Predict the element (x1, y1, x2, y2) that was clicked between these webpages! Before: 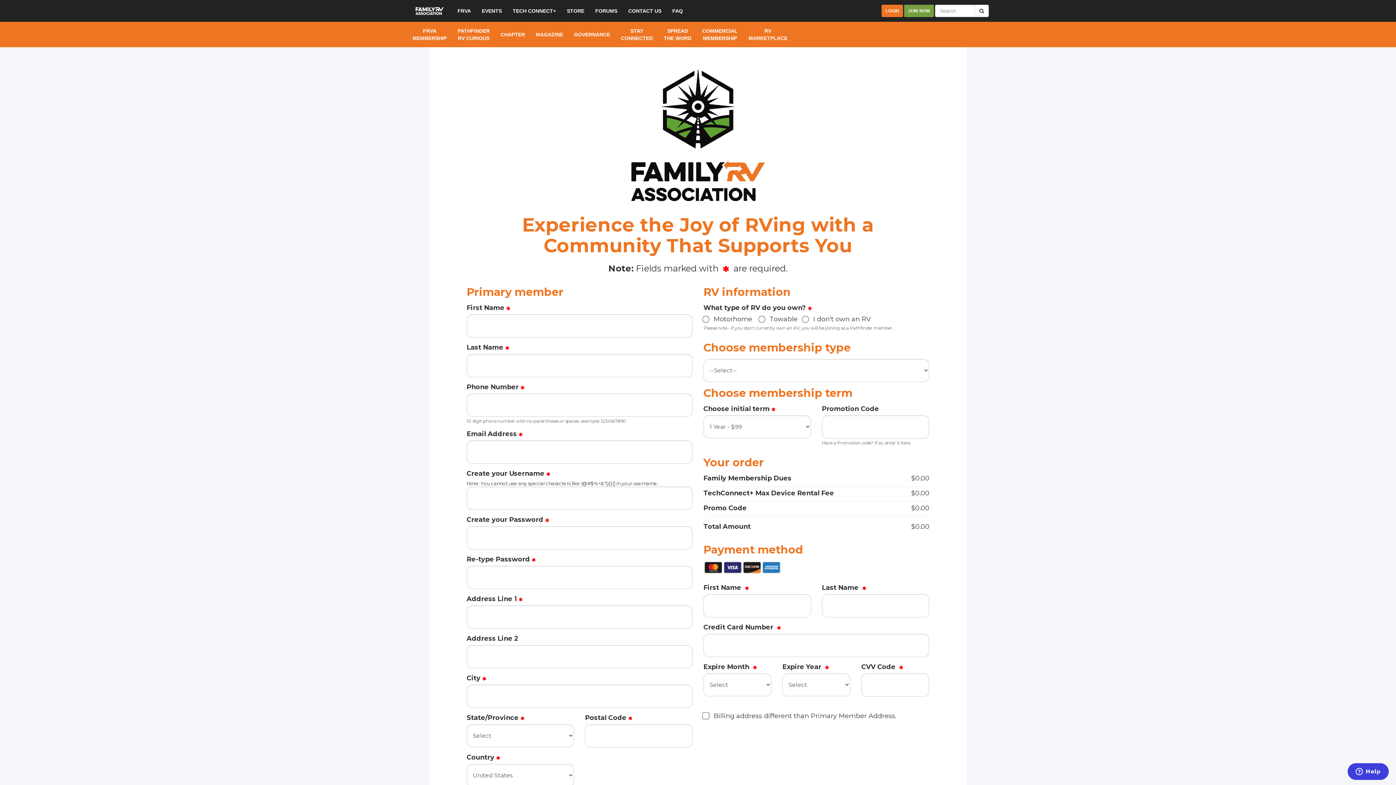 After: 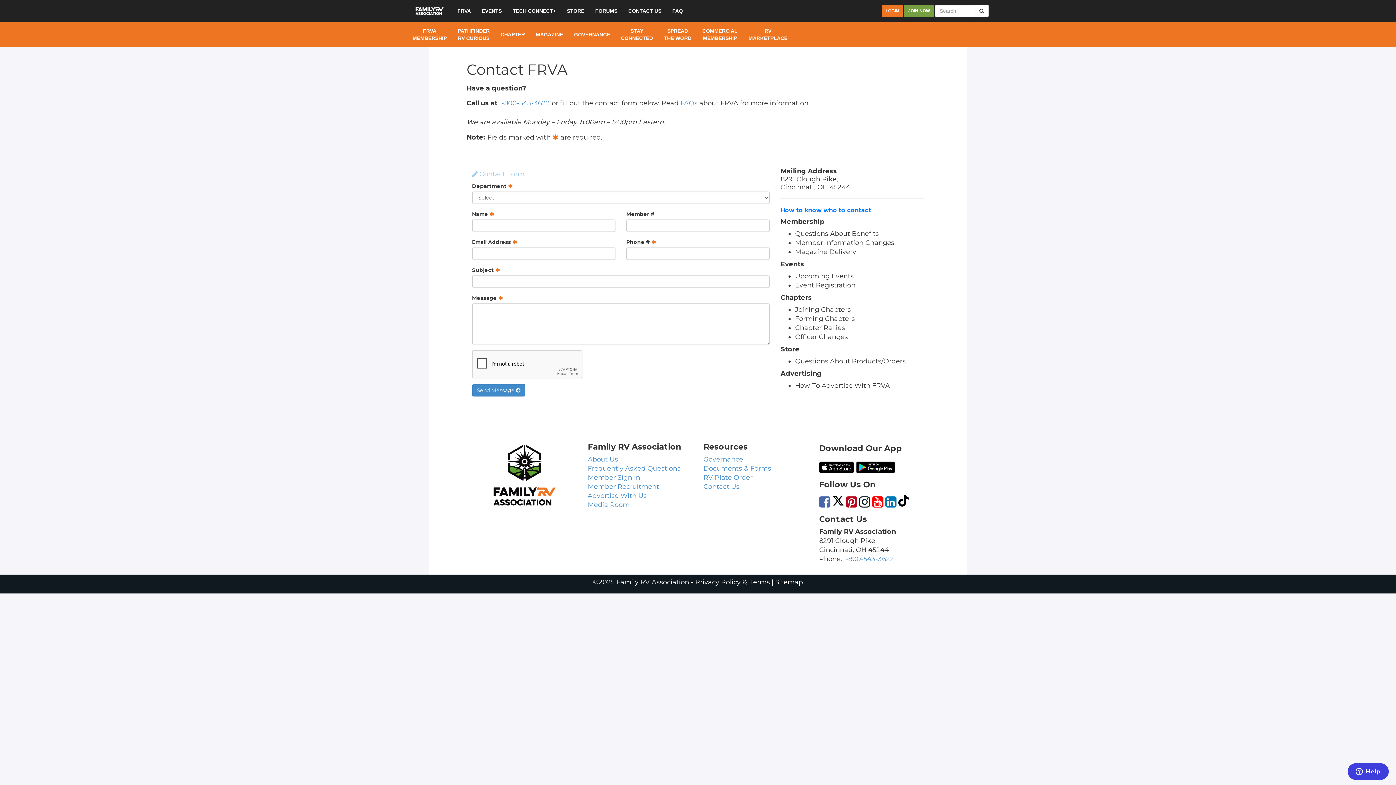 Action: bbox: (623, 0, 667, 21) label: CONTACT US